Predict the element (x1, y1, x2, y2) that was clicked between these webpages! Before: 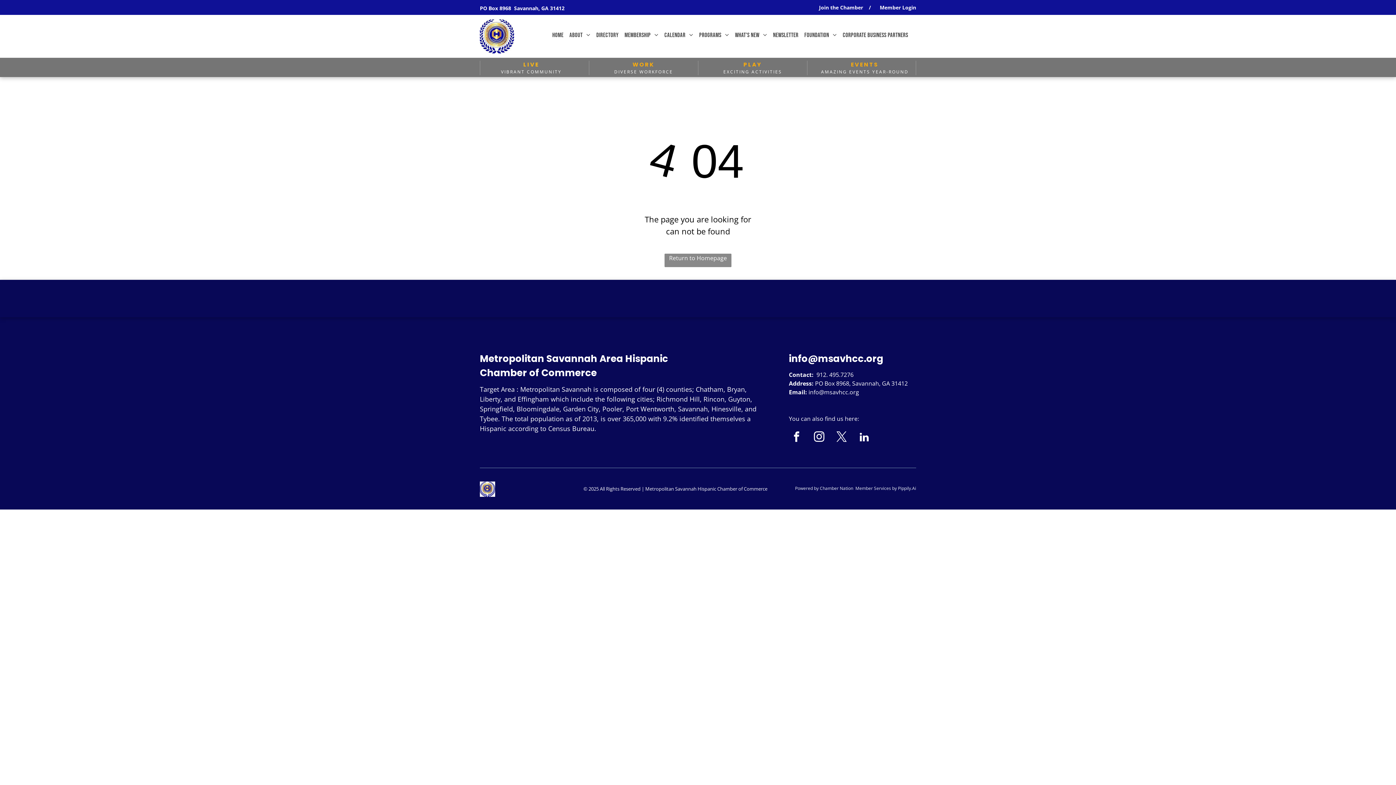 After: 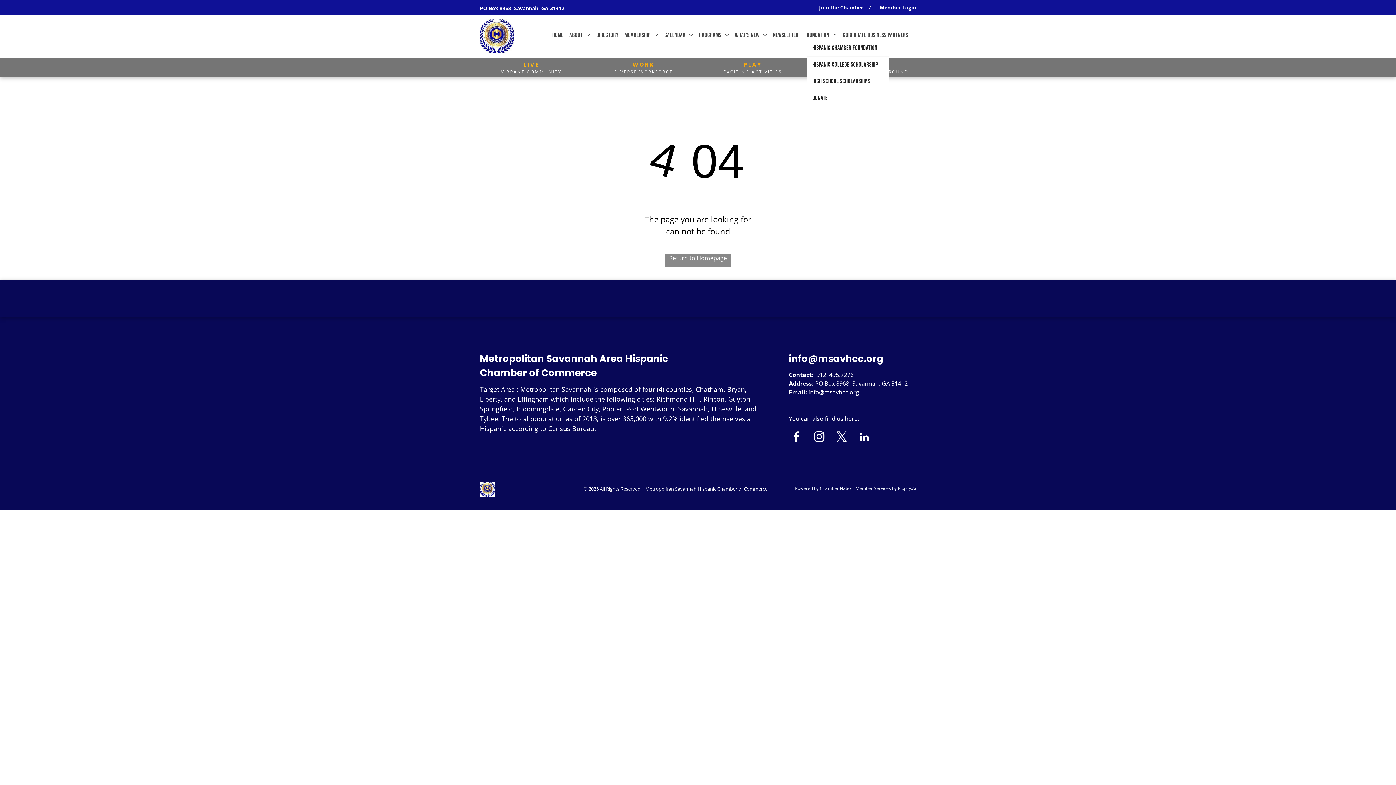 Action: bbox: (801, 30, 840, 40) label: Foundation